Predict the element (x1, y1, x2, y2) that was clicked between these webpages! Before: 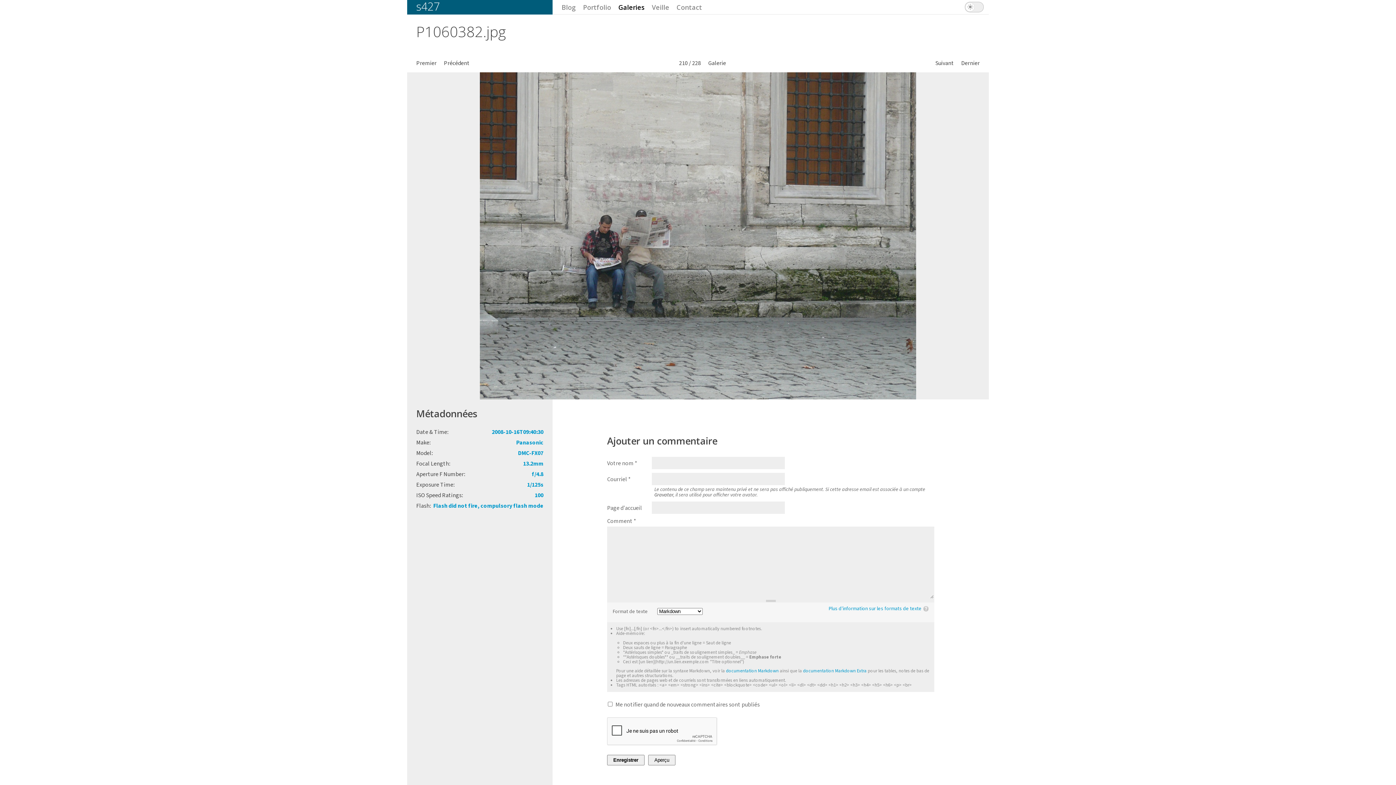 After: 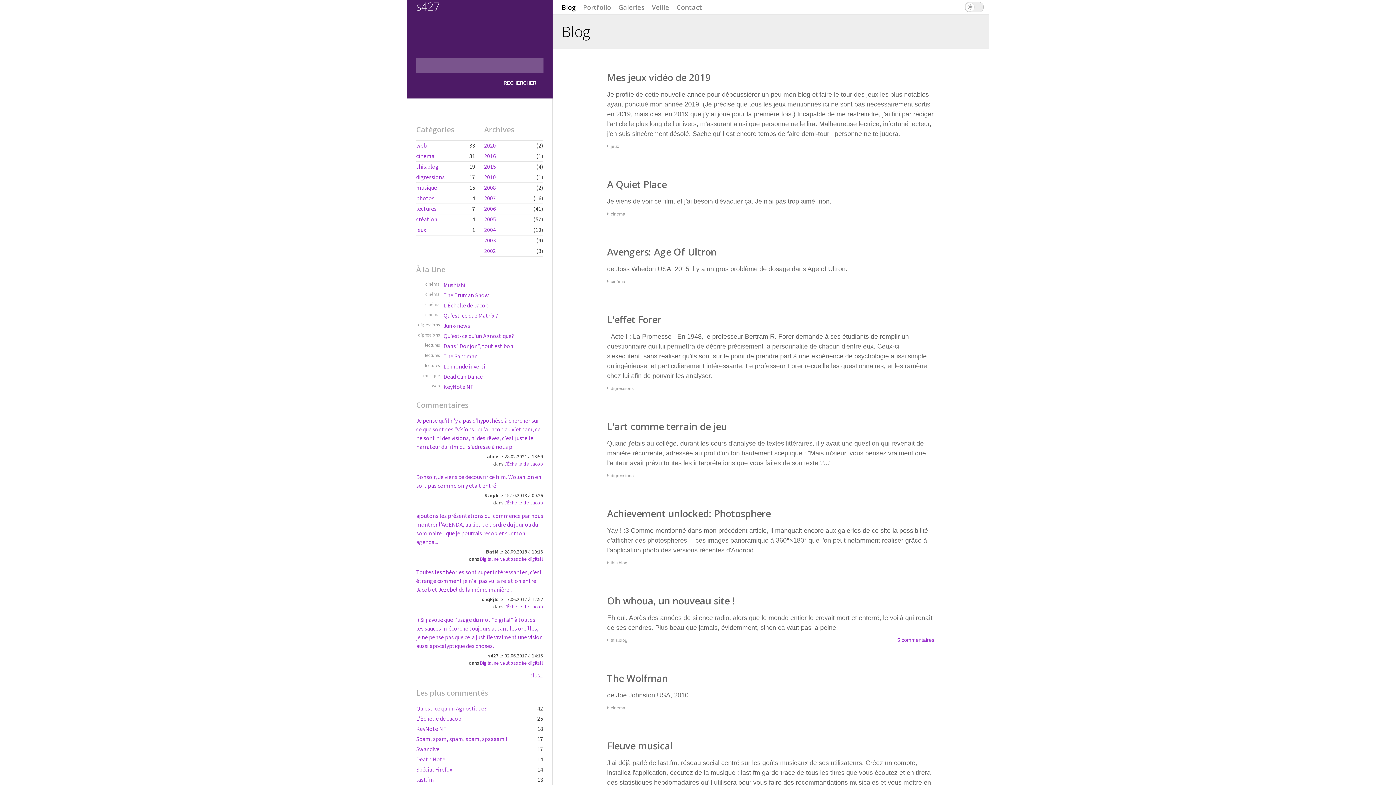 Action: label: Blog bbox: (558, 0, 579, 14)